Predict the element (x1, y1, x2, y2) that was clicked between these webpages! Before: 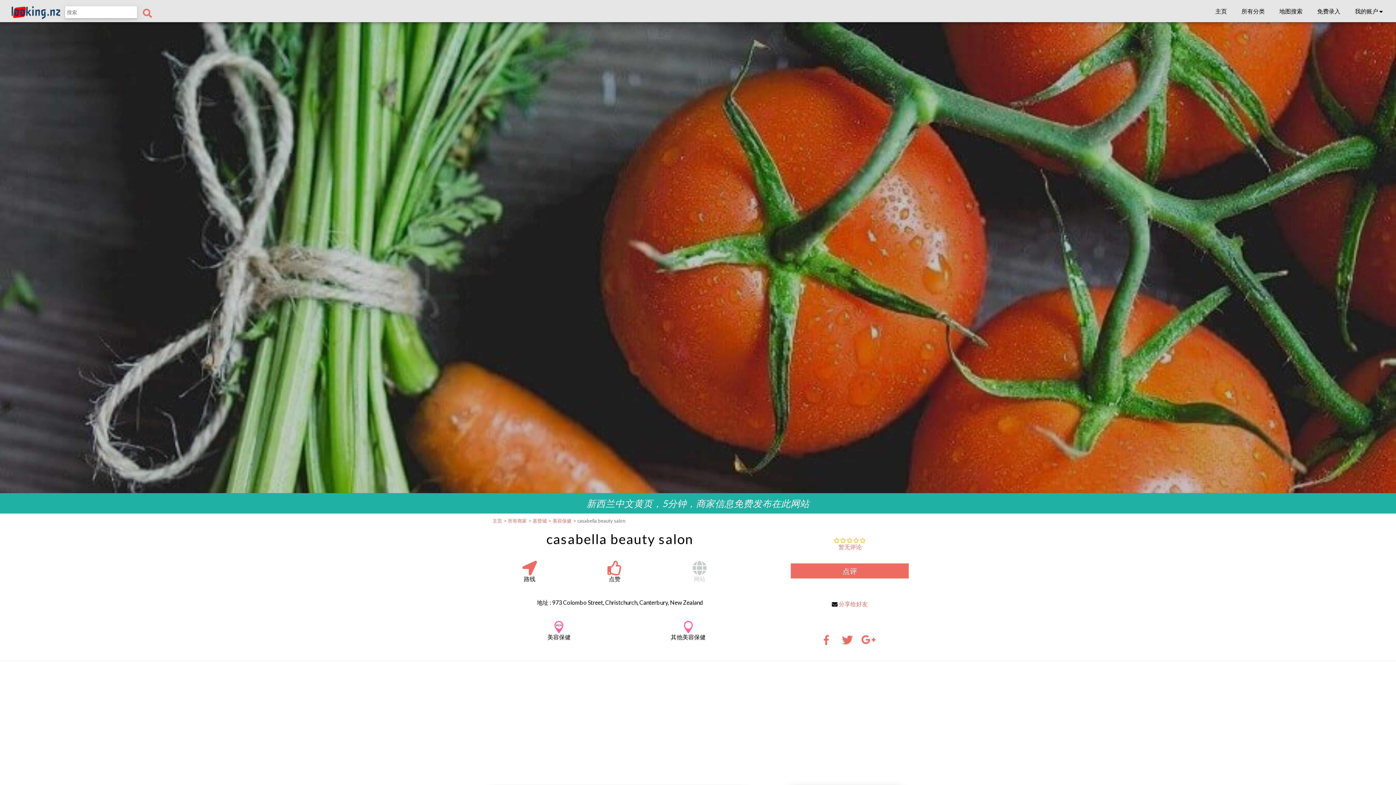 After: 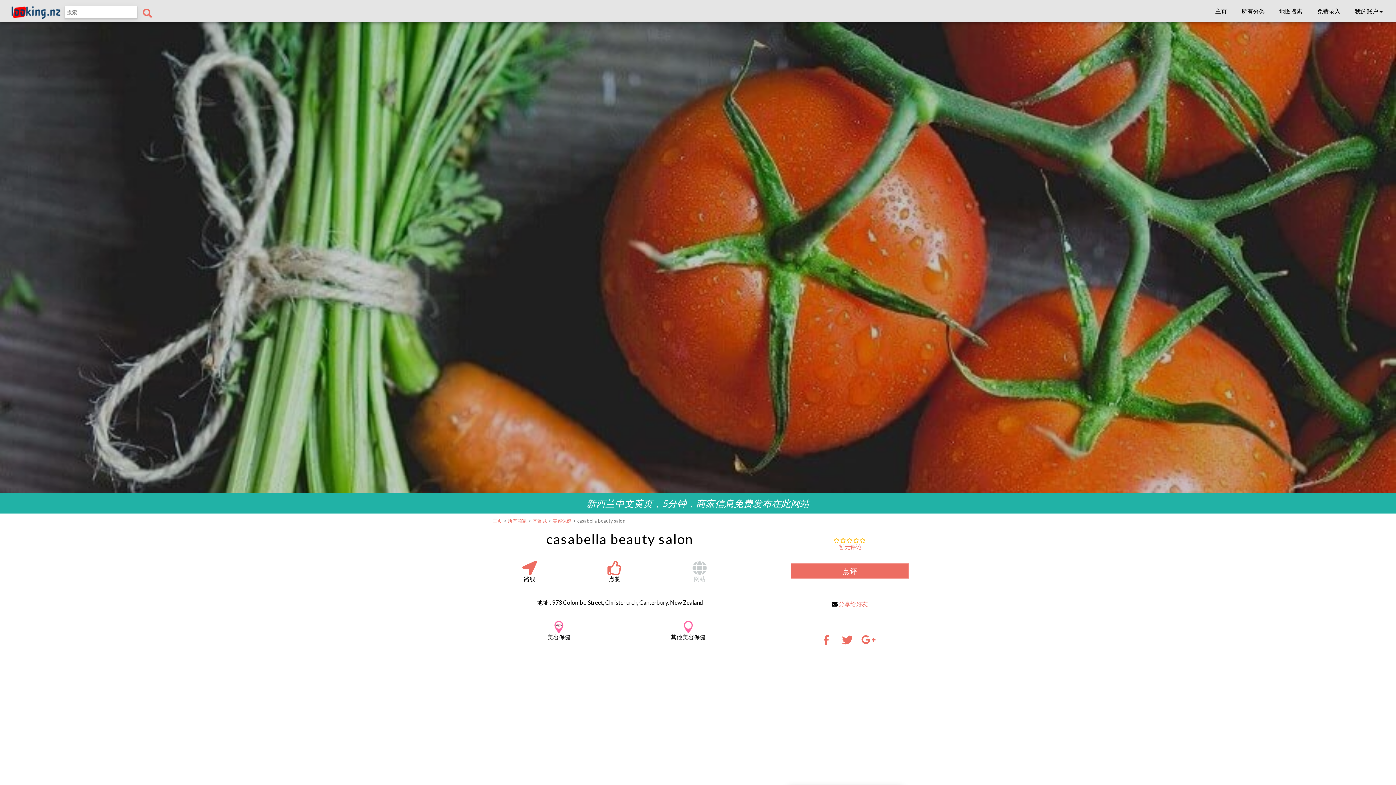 Action: bbox: (660, 561, 738, 582) label: 网站